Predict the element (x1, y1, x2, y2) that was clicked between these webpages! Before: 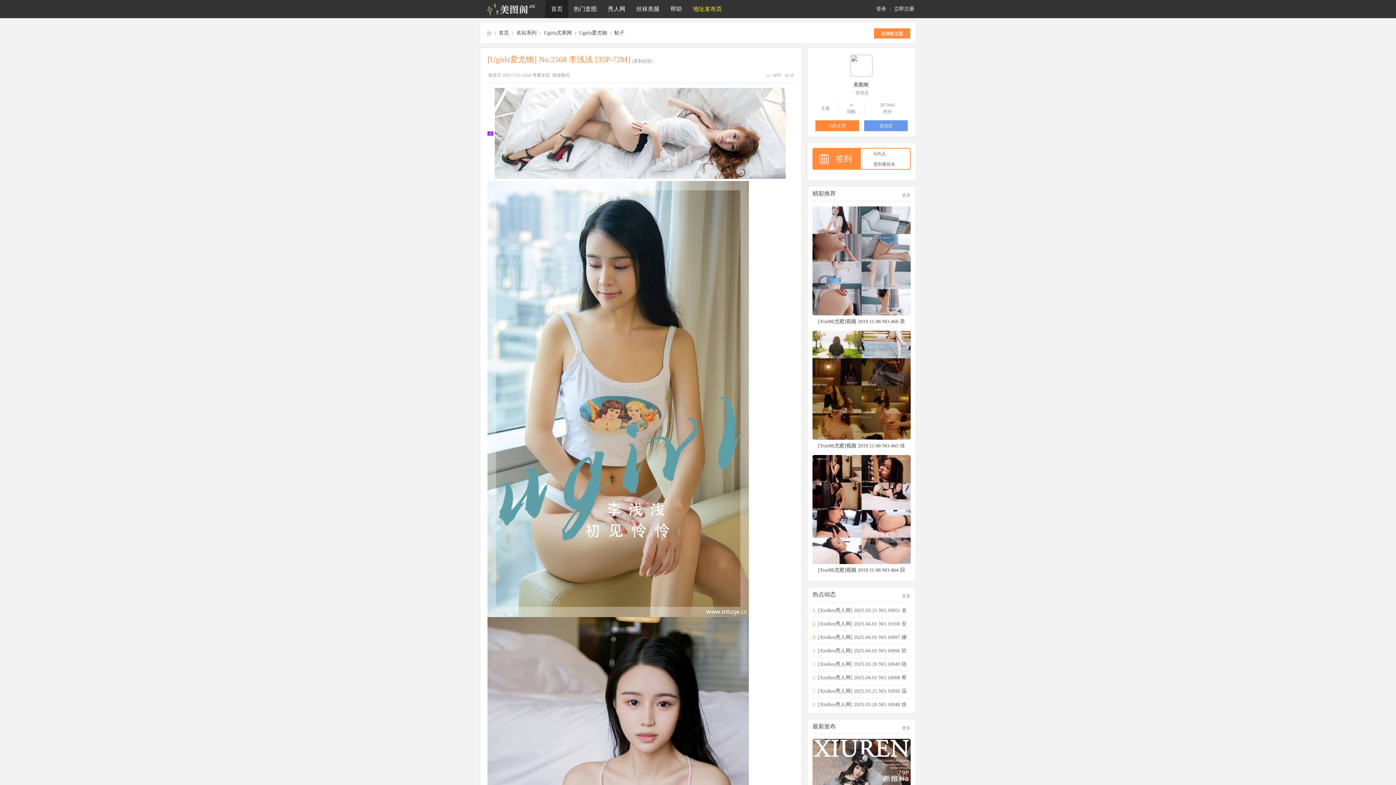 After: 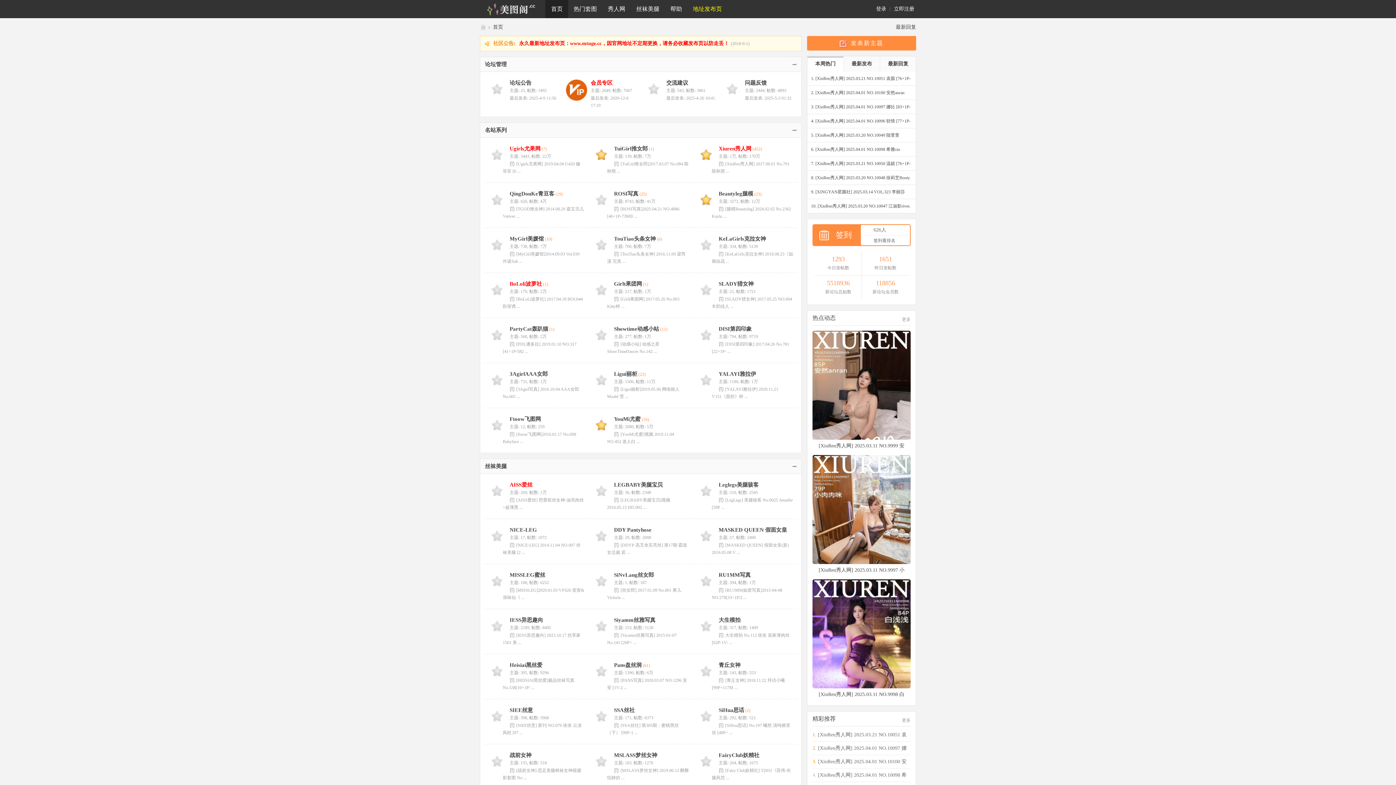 Action: label: 热门套图 bbox: (568, 0, 602, 18)